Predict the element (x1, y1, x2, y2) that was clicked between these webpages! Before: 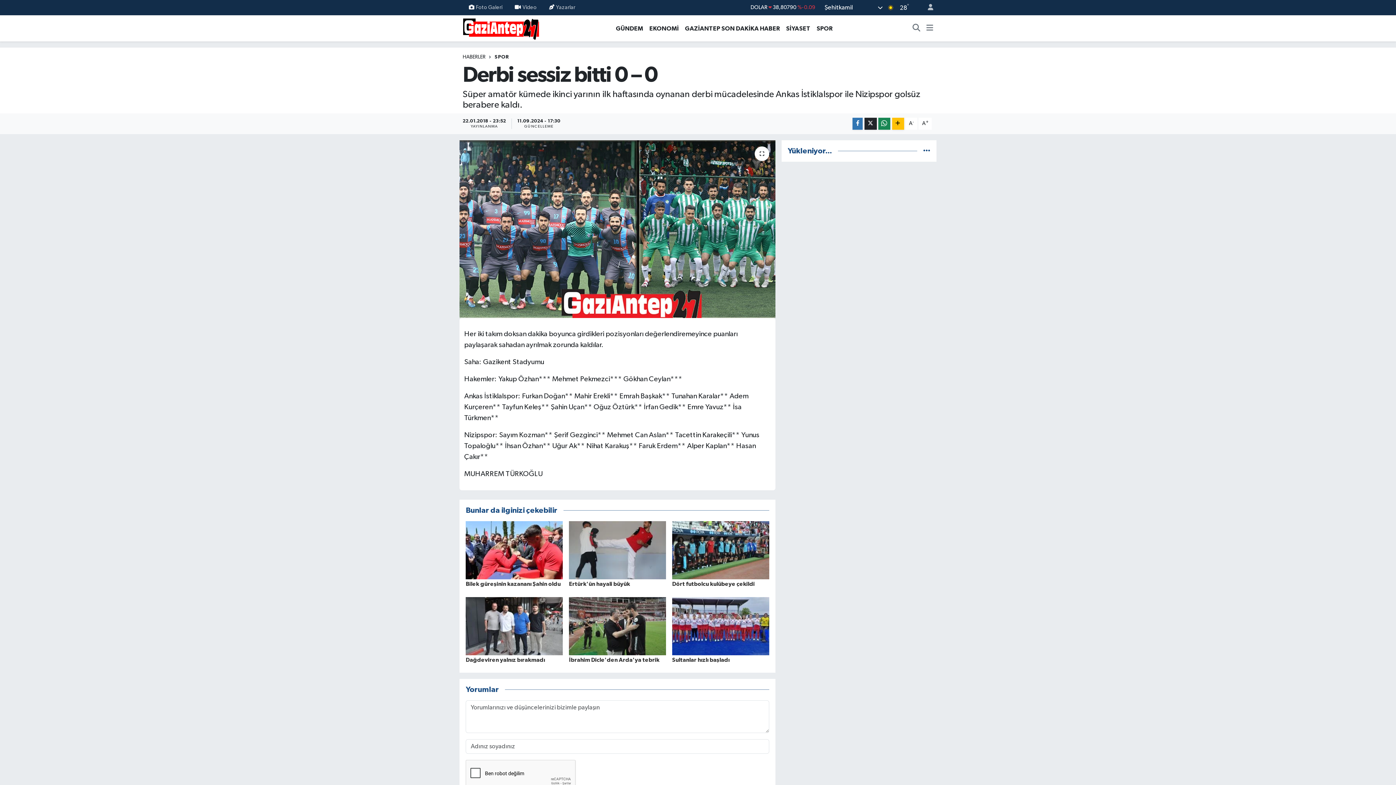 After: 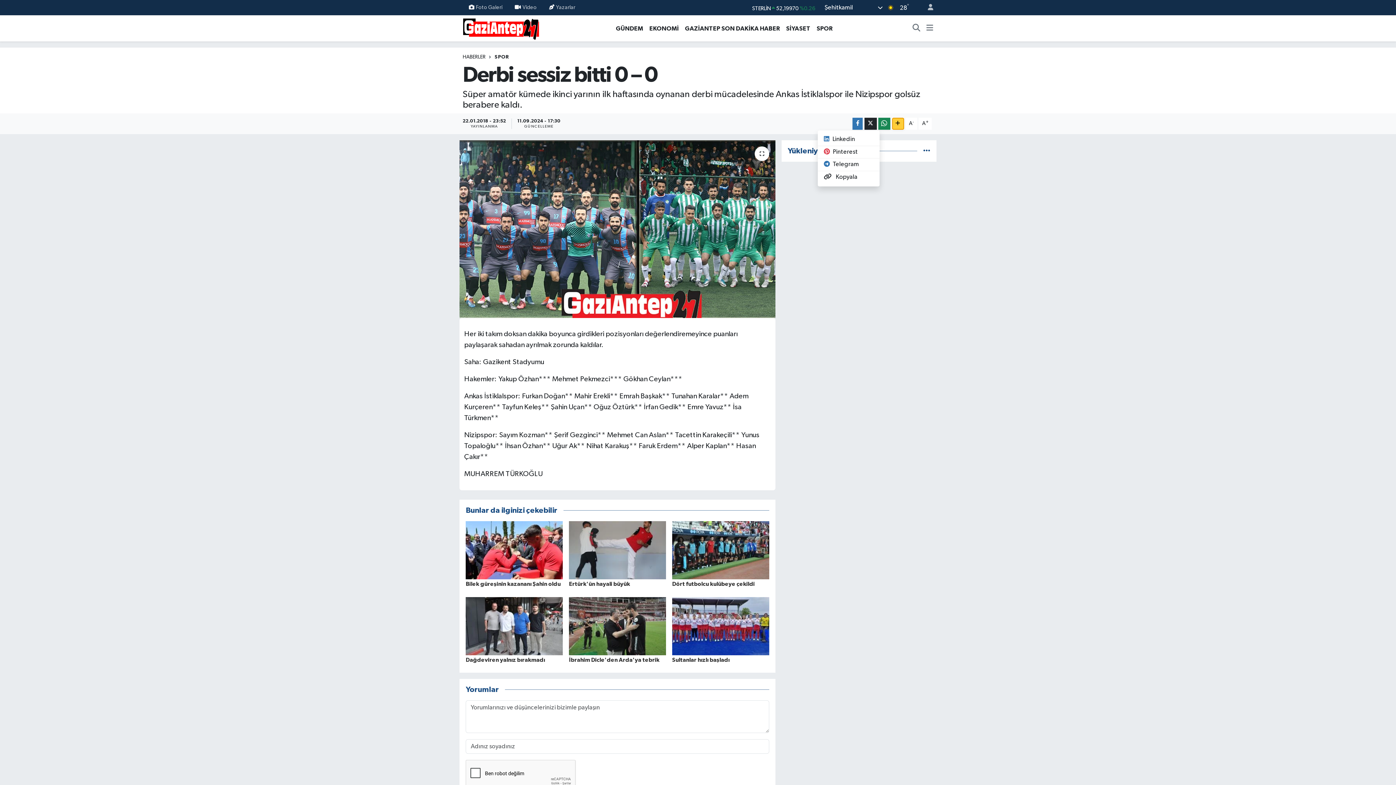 Action: bbox: (892, 117, 904, 129)